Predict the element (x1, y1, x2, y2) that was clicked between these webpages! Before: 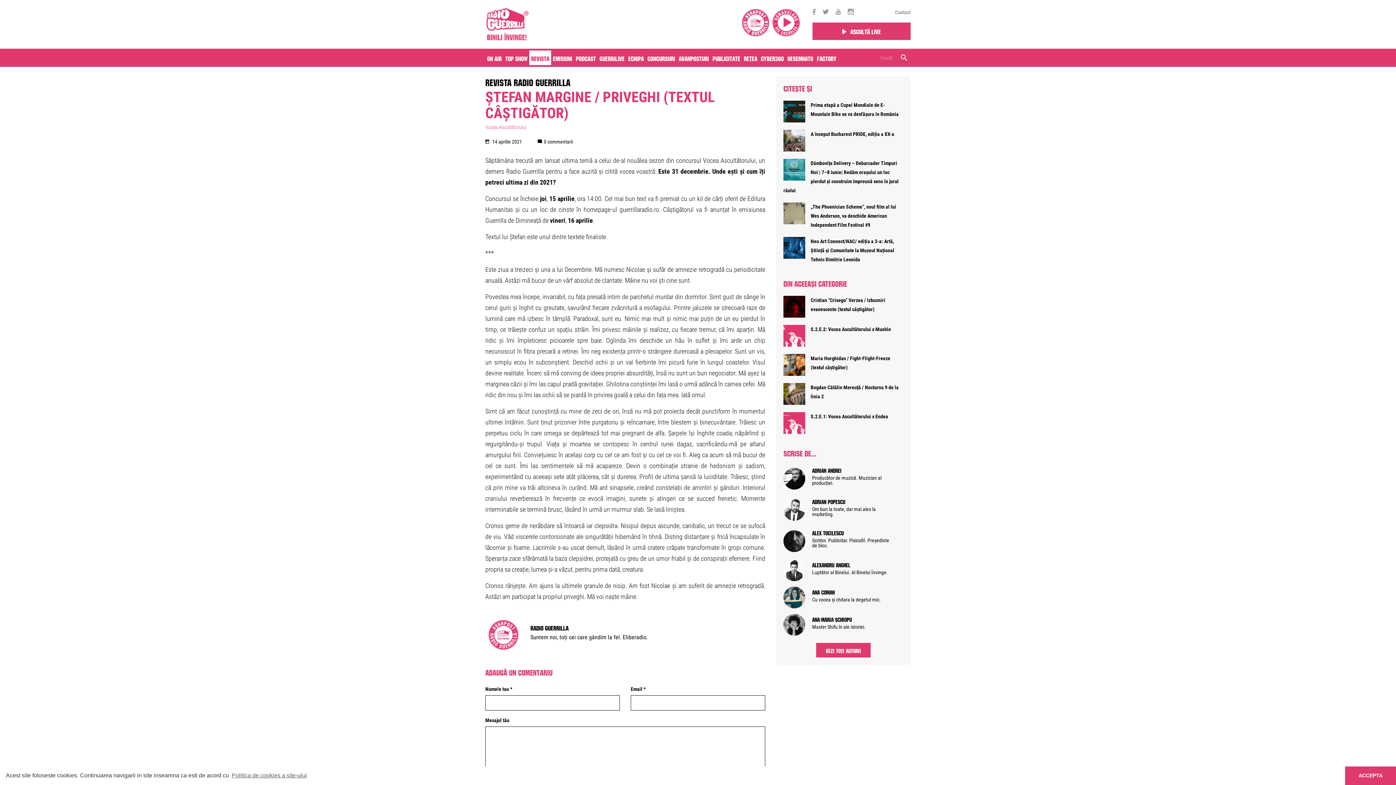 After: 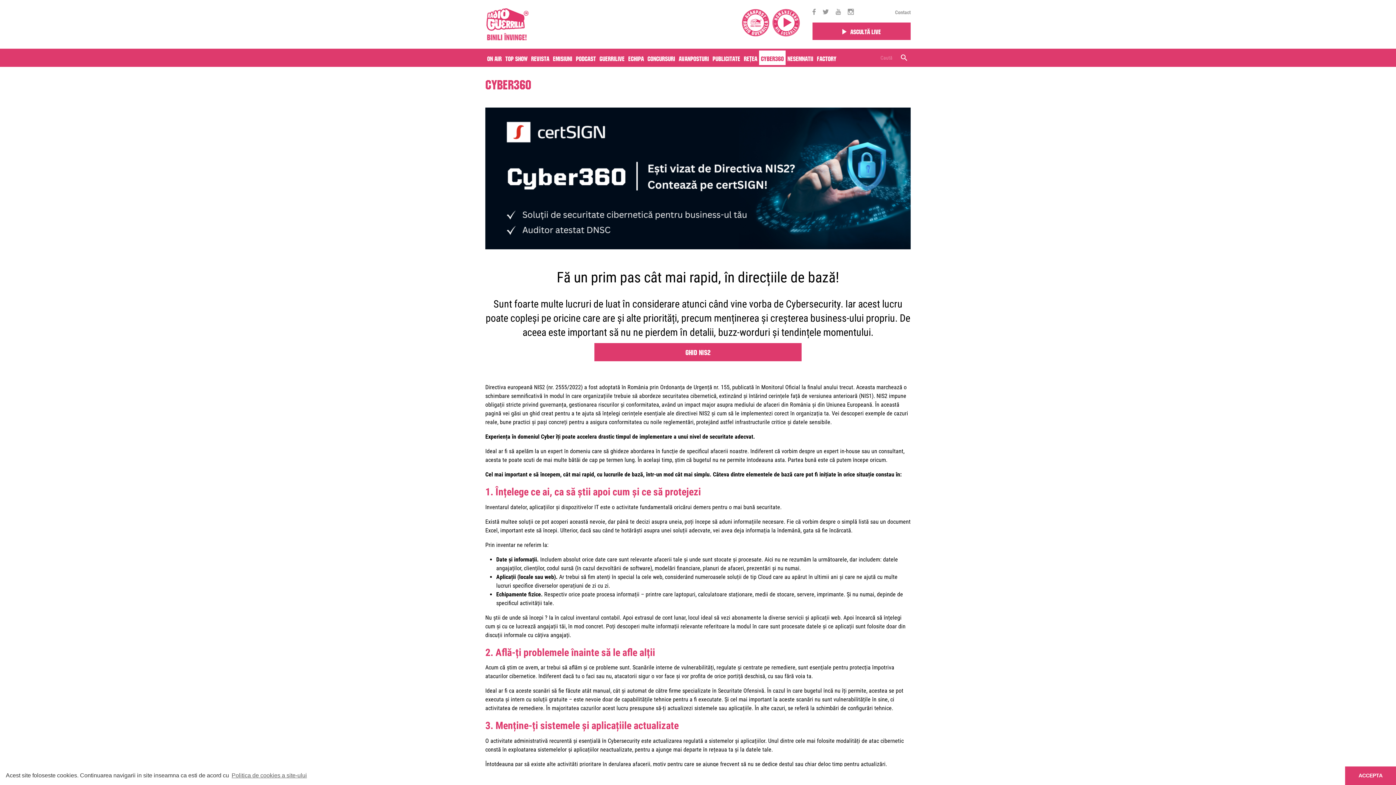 Action: bbox: (759, 50, 785, 65) label: Cyber360